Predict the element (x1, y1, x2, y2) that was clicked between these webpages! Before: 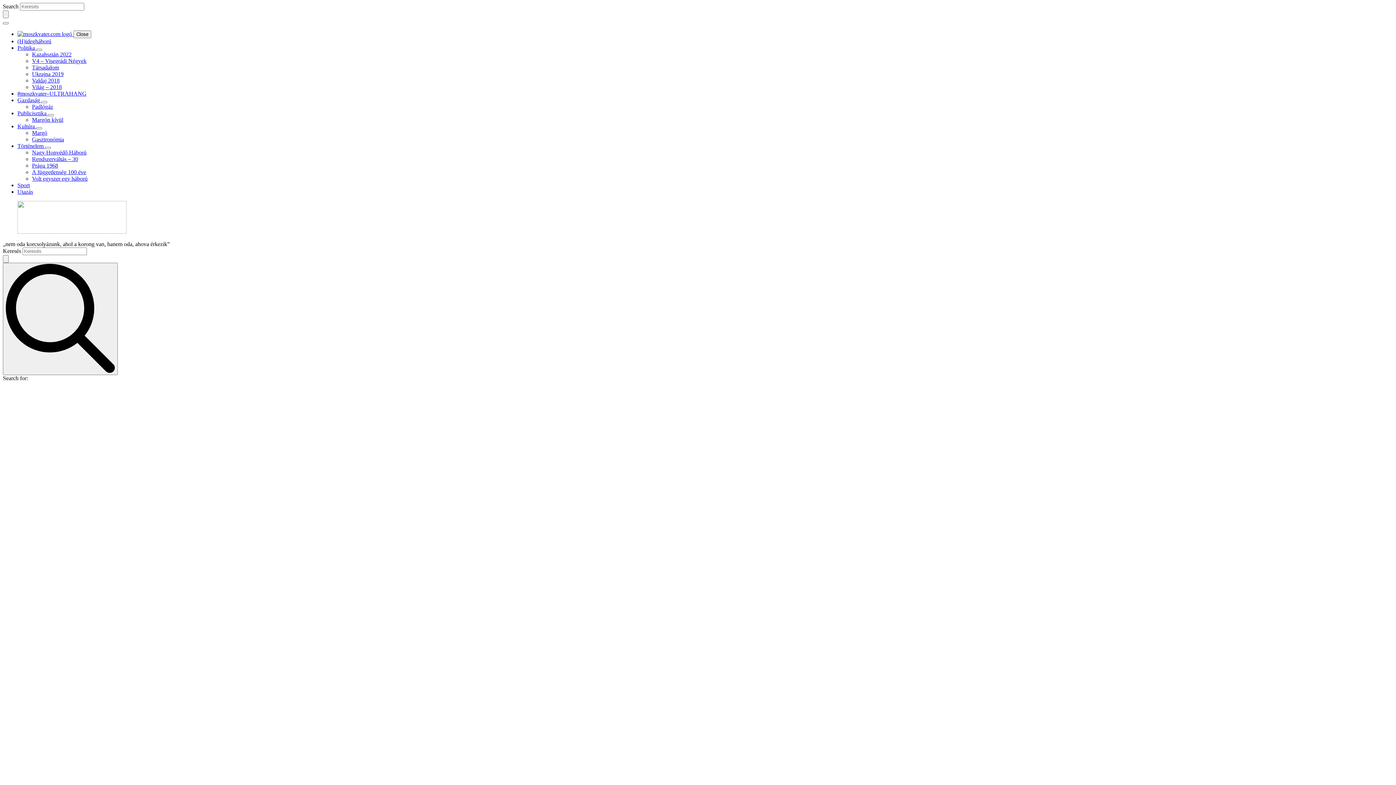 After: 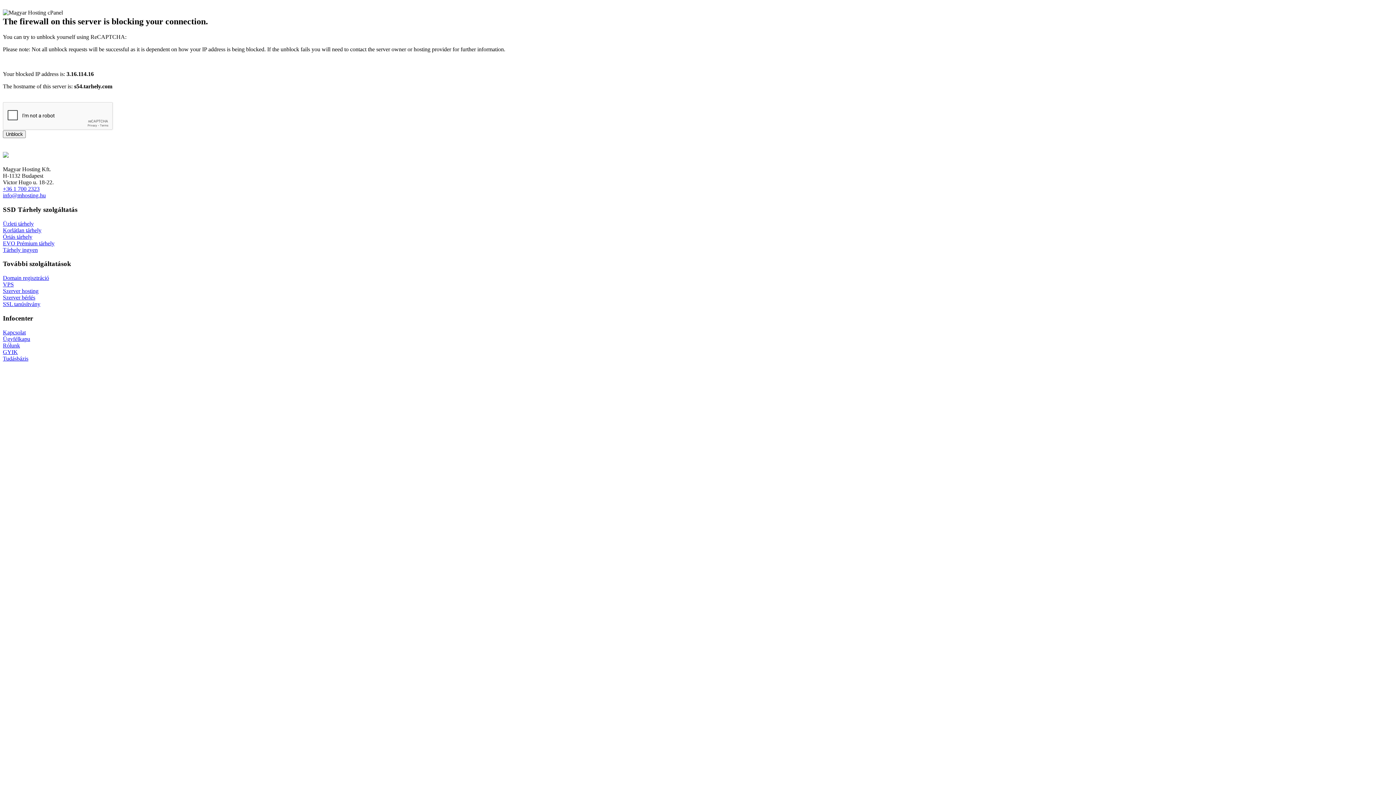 Action: bbox: (17, 110, 48, 116) label: Publicisztika 